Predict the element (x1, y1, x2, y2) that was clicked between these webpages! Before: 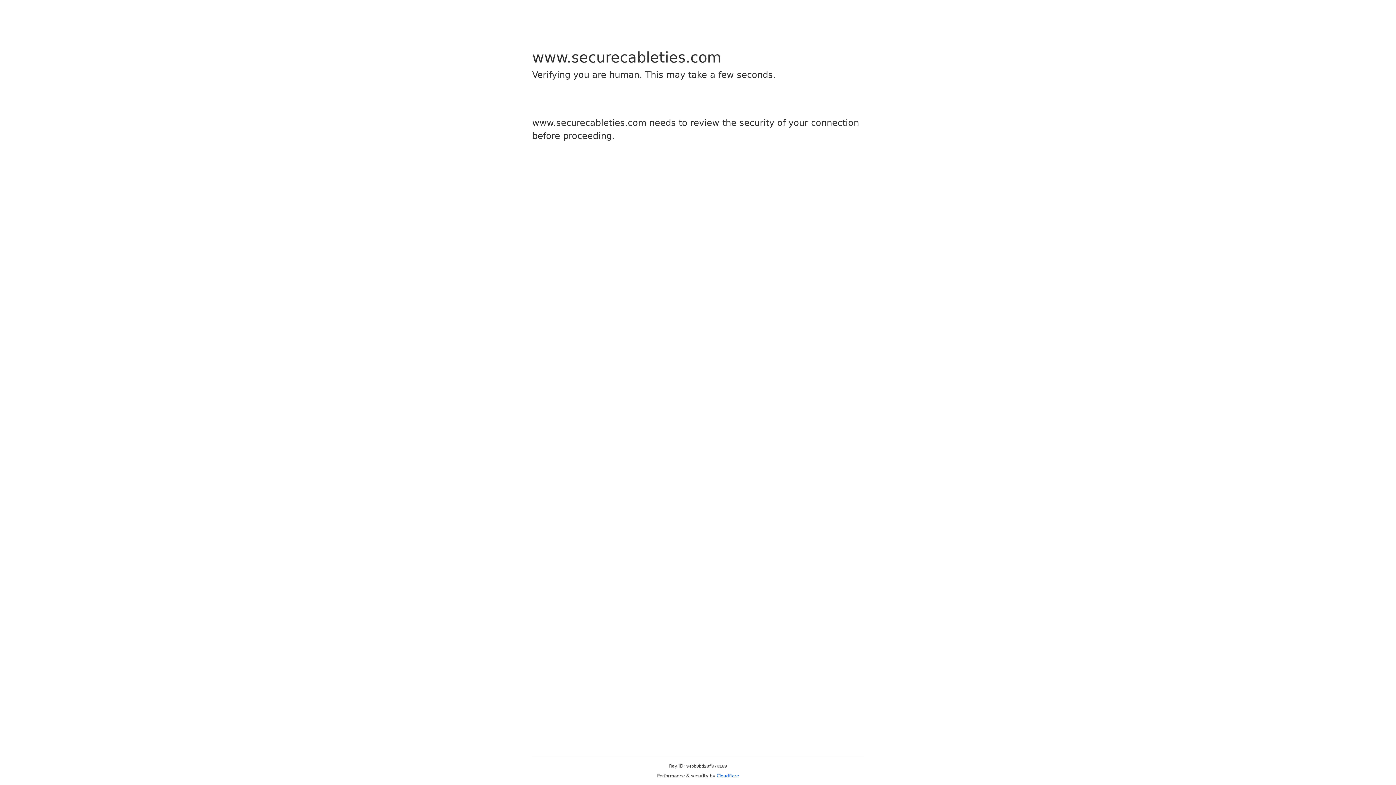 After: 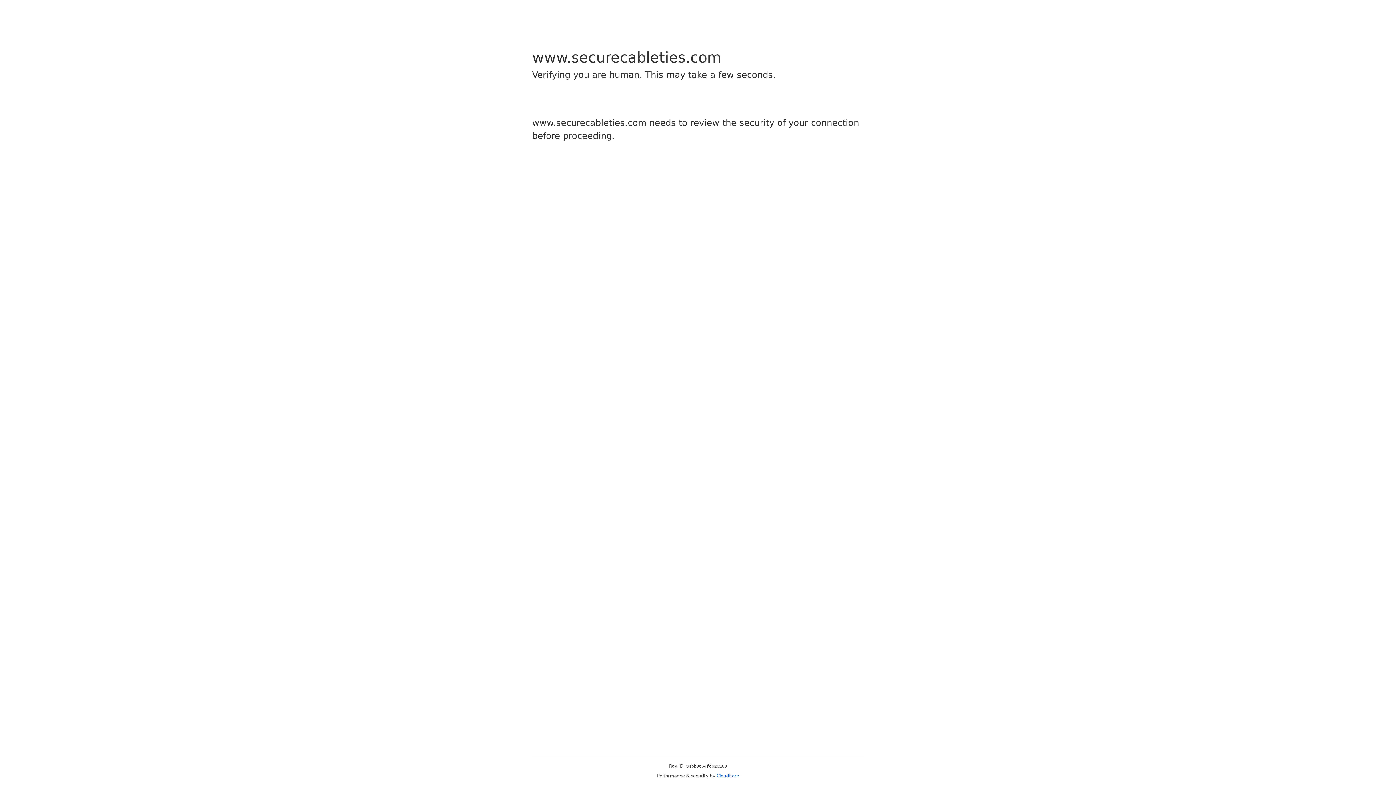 Action: label: Cloudflare bbox: (716, 773, 739, 778)